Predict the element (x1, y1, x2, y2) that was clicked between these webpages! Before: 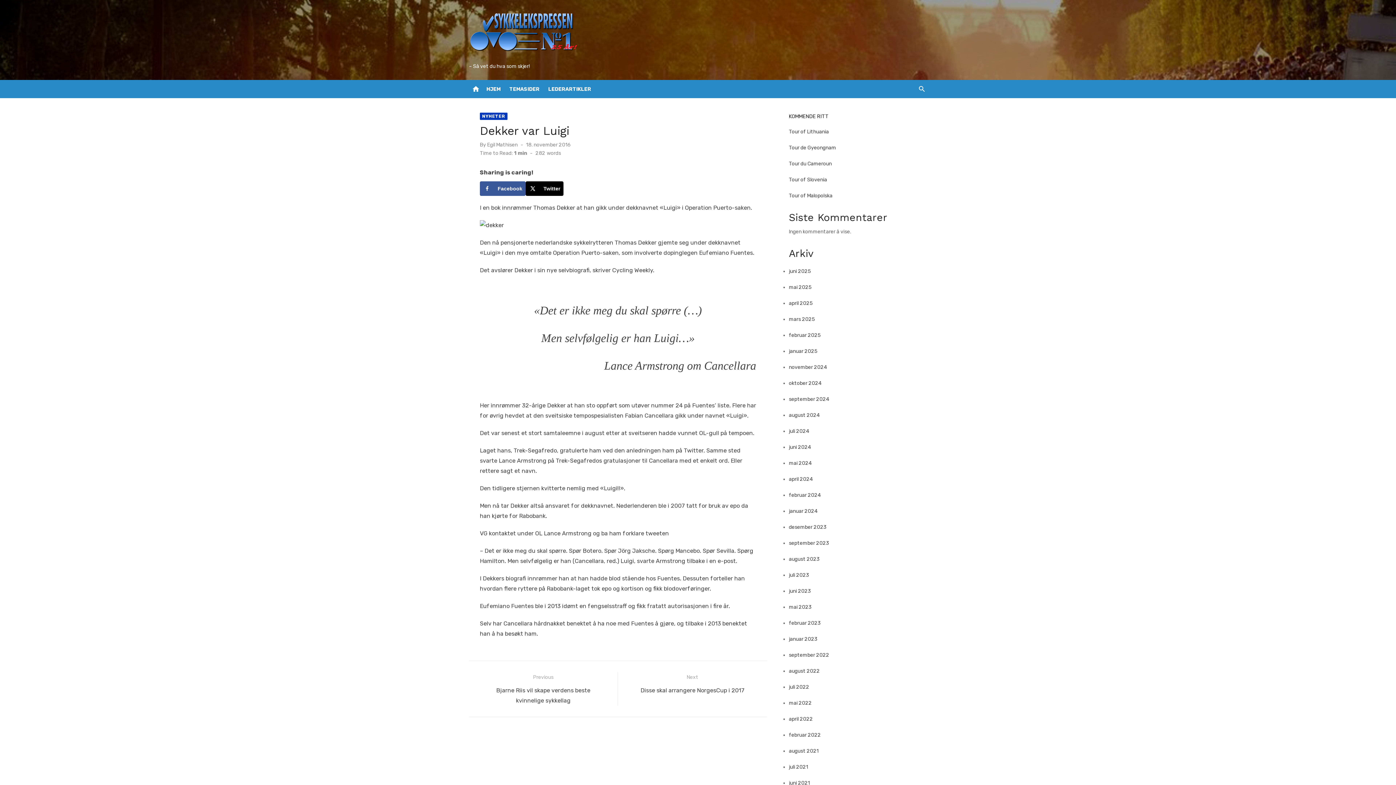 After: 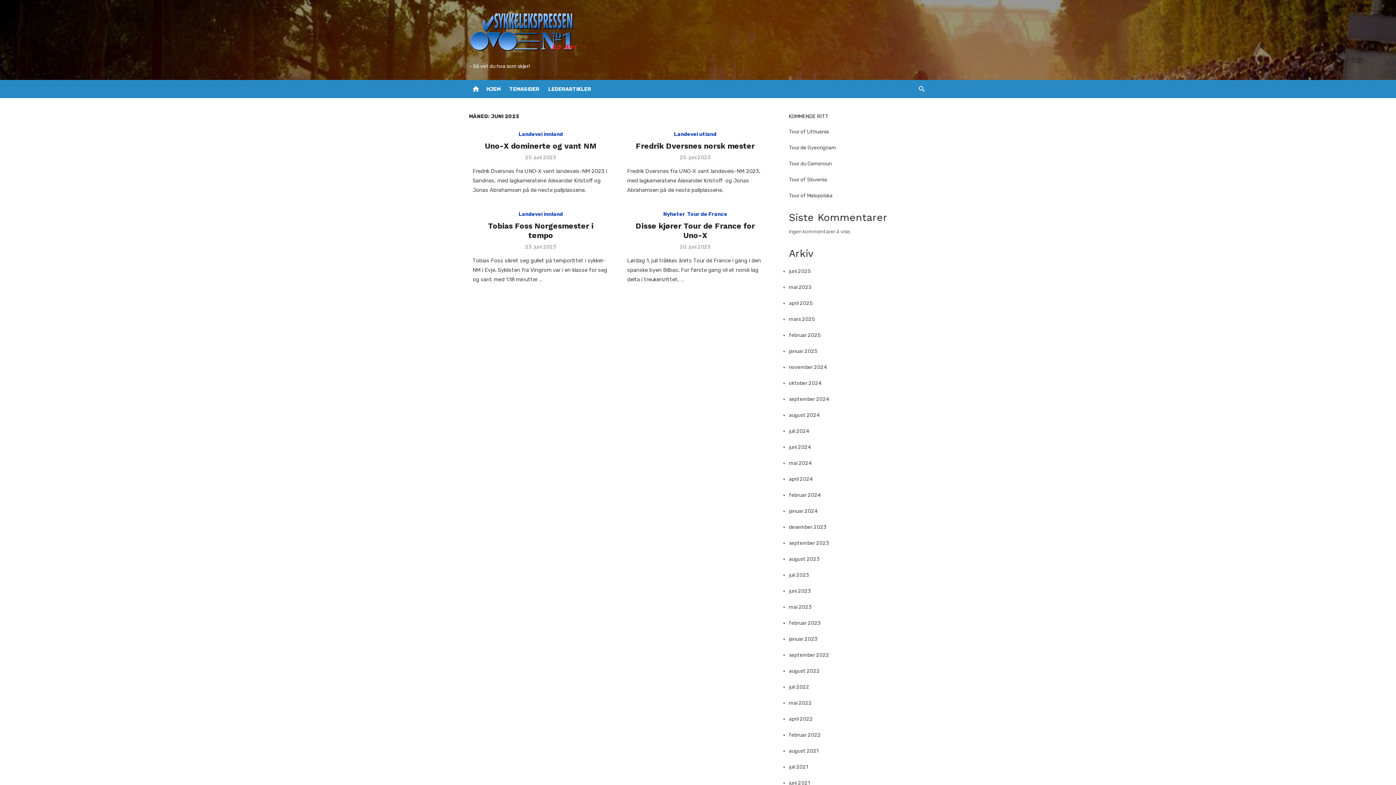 Action: bbox: (789, 588, 811, 594) label: juni 2023